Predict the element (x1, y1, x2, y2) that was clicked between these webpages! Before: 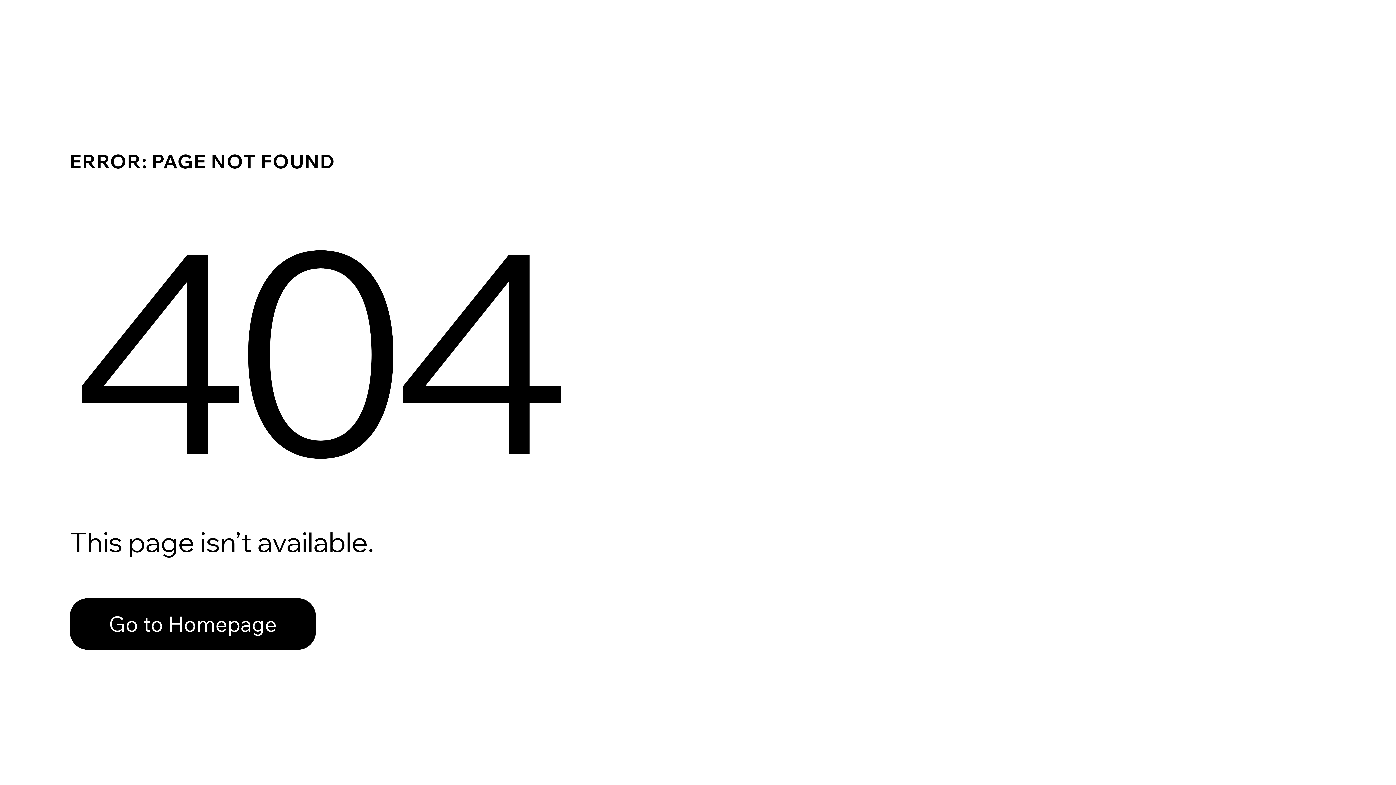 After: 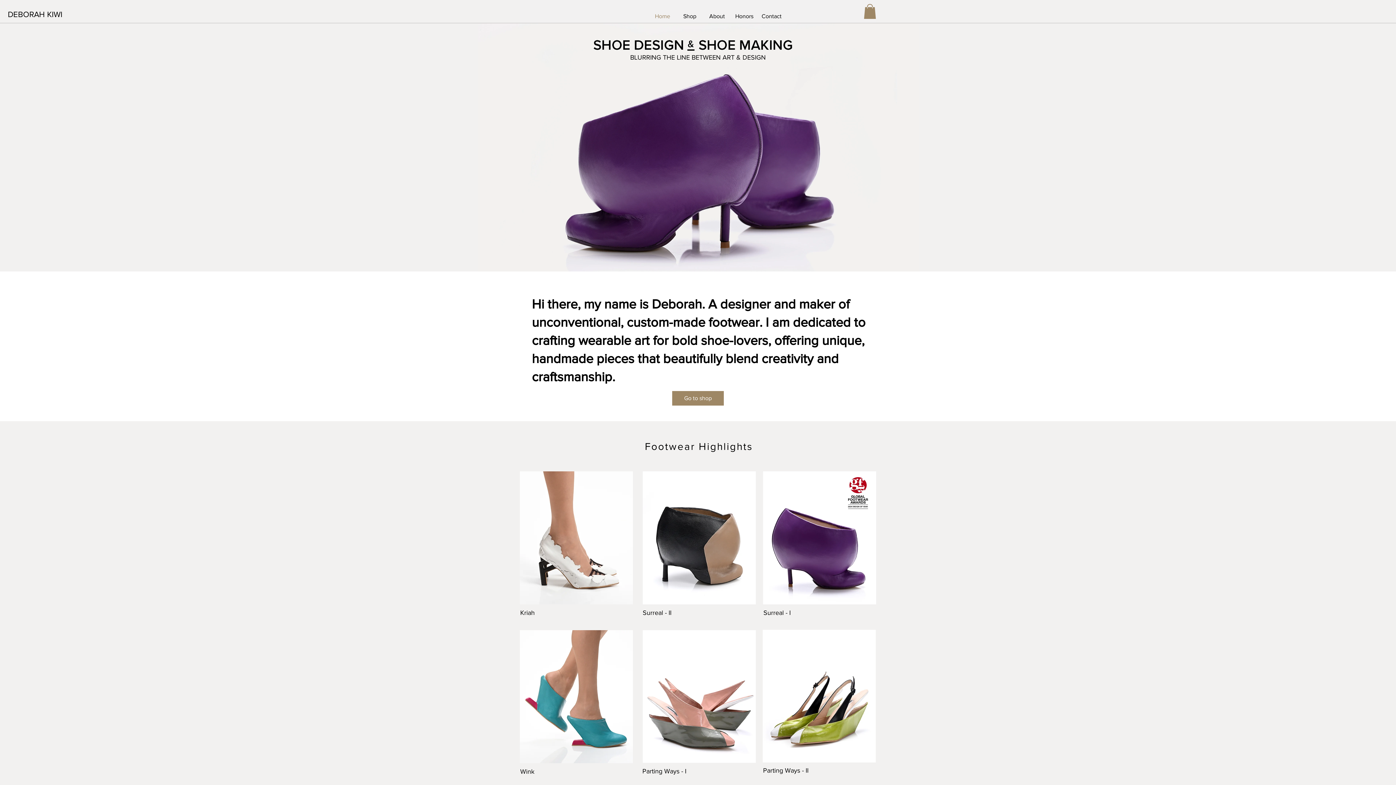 Action: label: Go to Homepage bbox: (69, 582, 768, 659)